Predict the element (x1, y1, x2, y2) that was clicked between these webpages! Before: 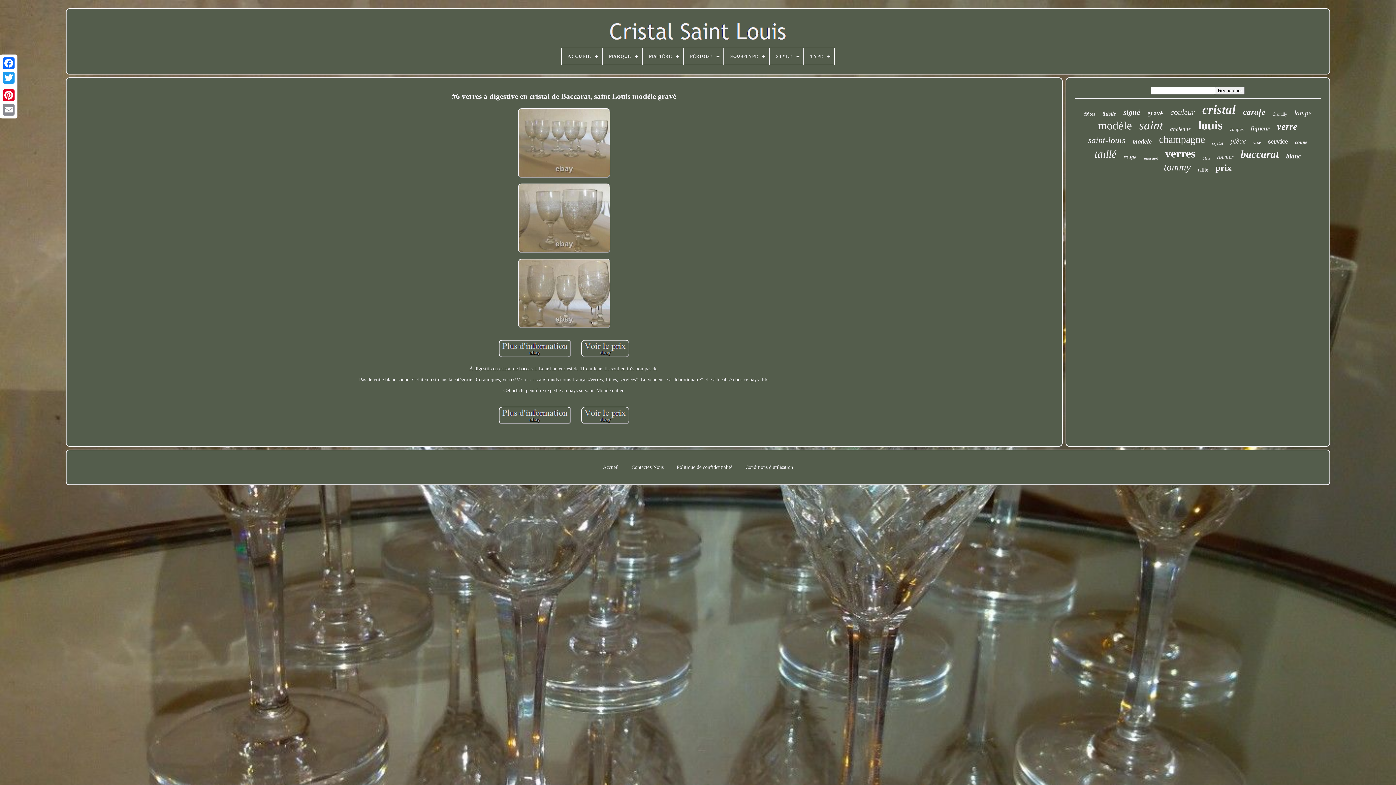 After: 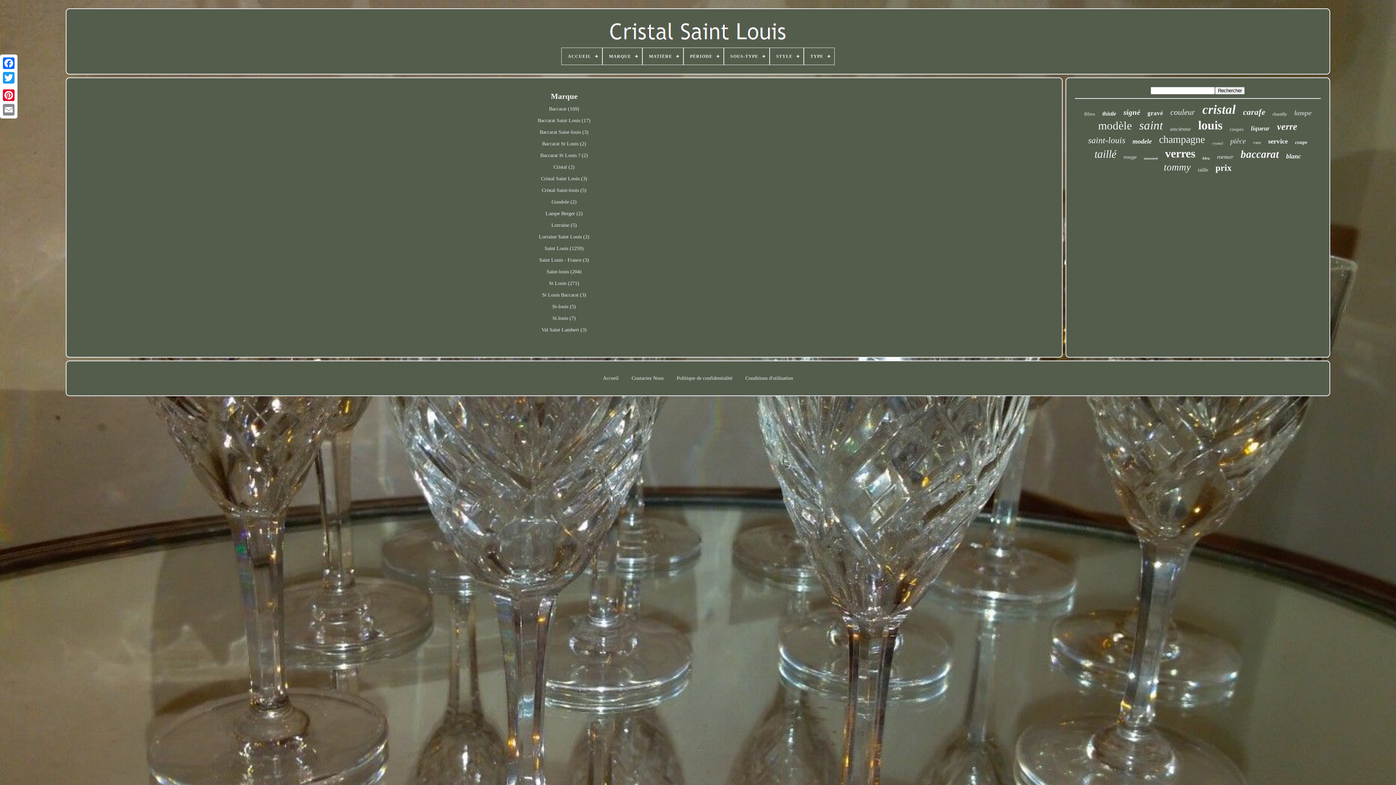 Action: bbox: (602, 48, 642, 64) label: MARQUE